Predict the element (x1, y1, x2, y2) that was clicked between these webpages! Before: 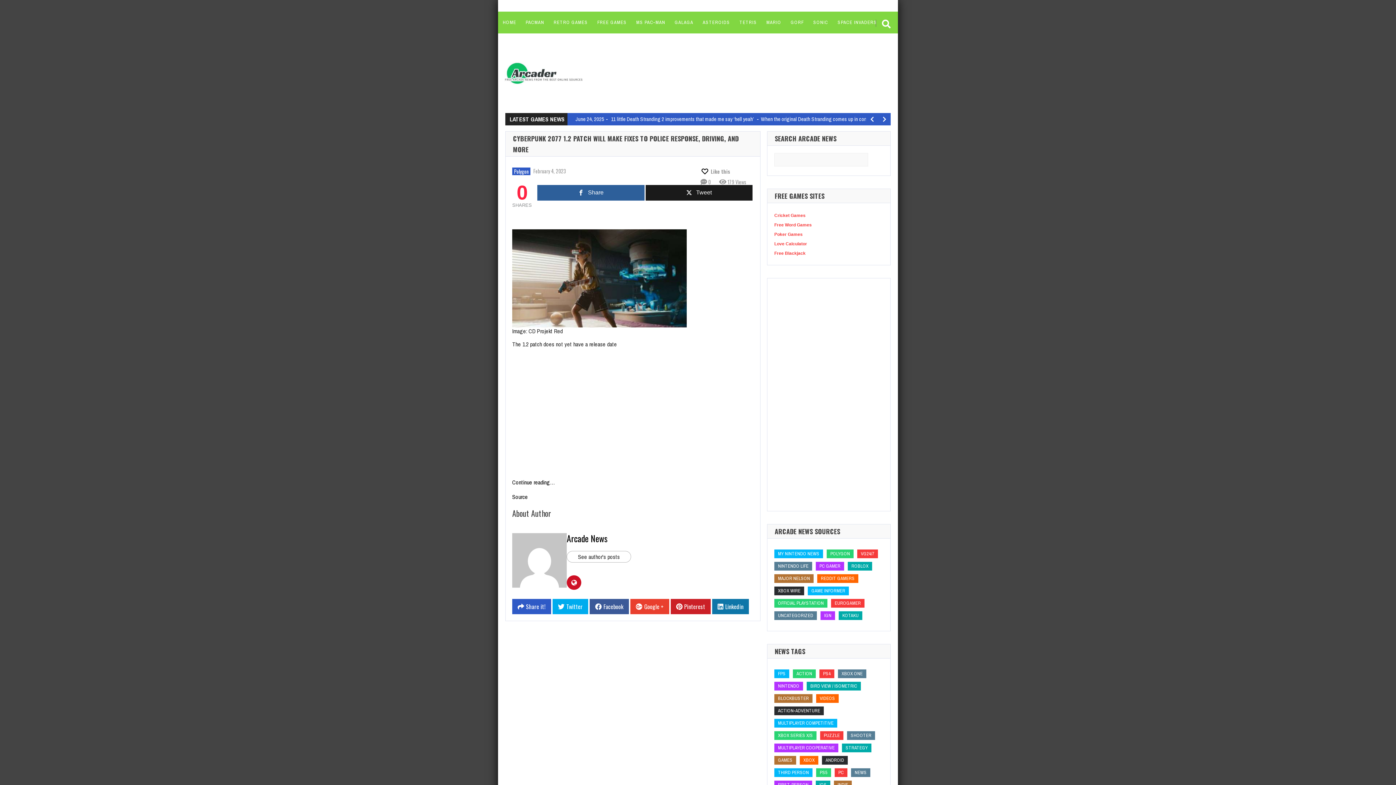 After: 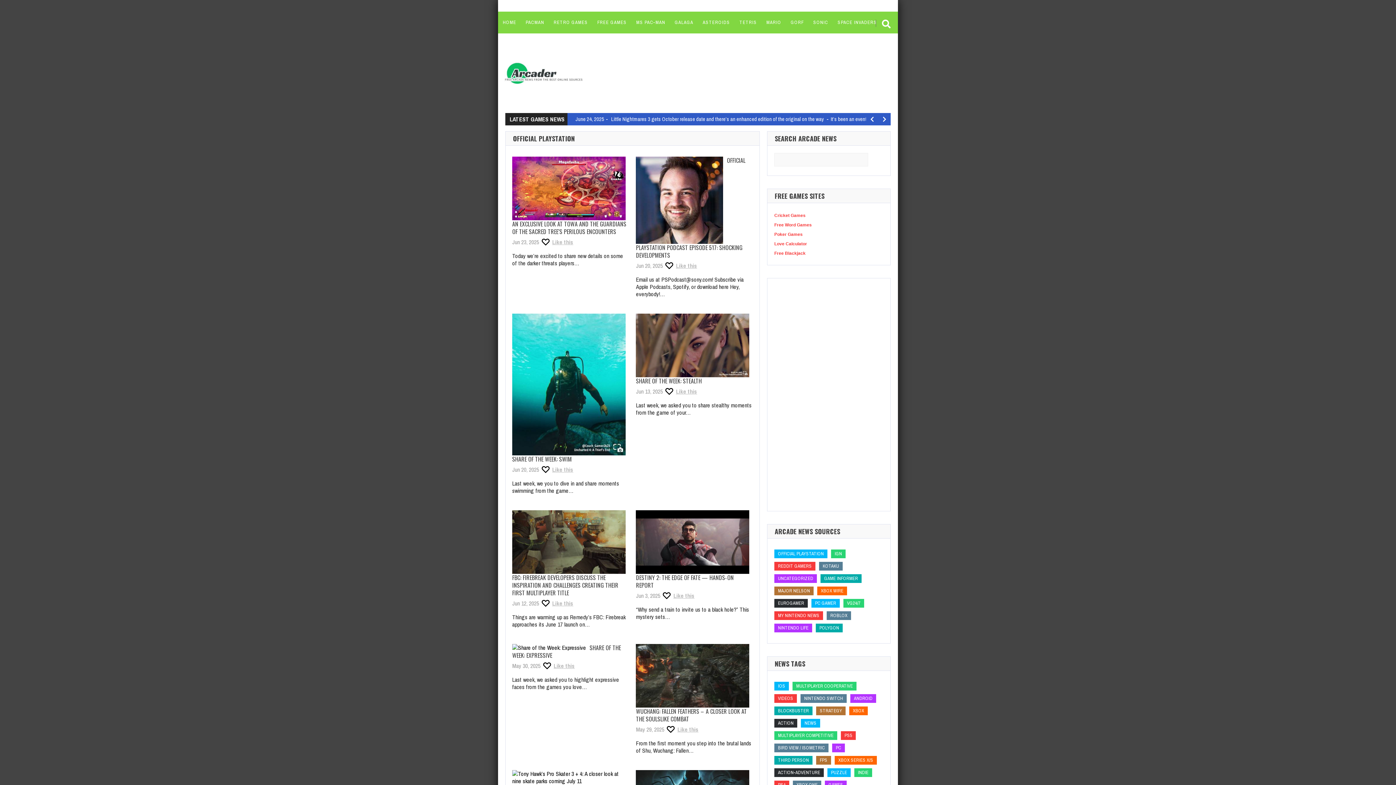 Action: bbox: (774, 599, 827, 607) label: Official Playstation (Official Playstation)